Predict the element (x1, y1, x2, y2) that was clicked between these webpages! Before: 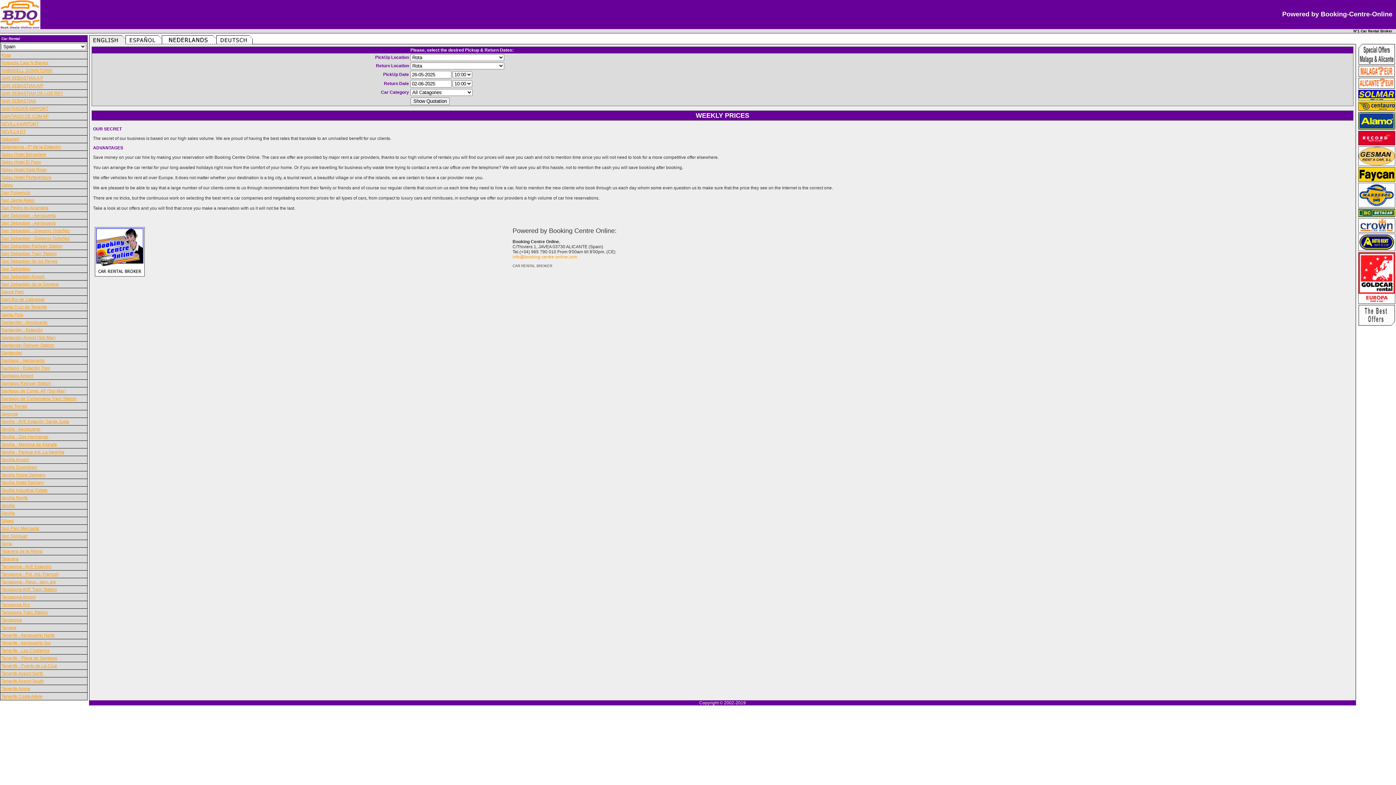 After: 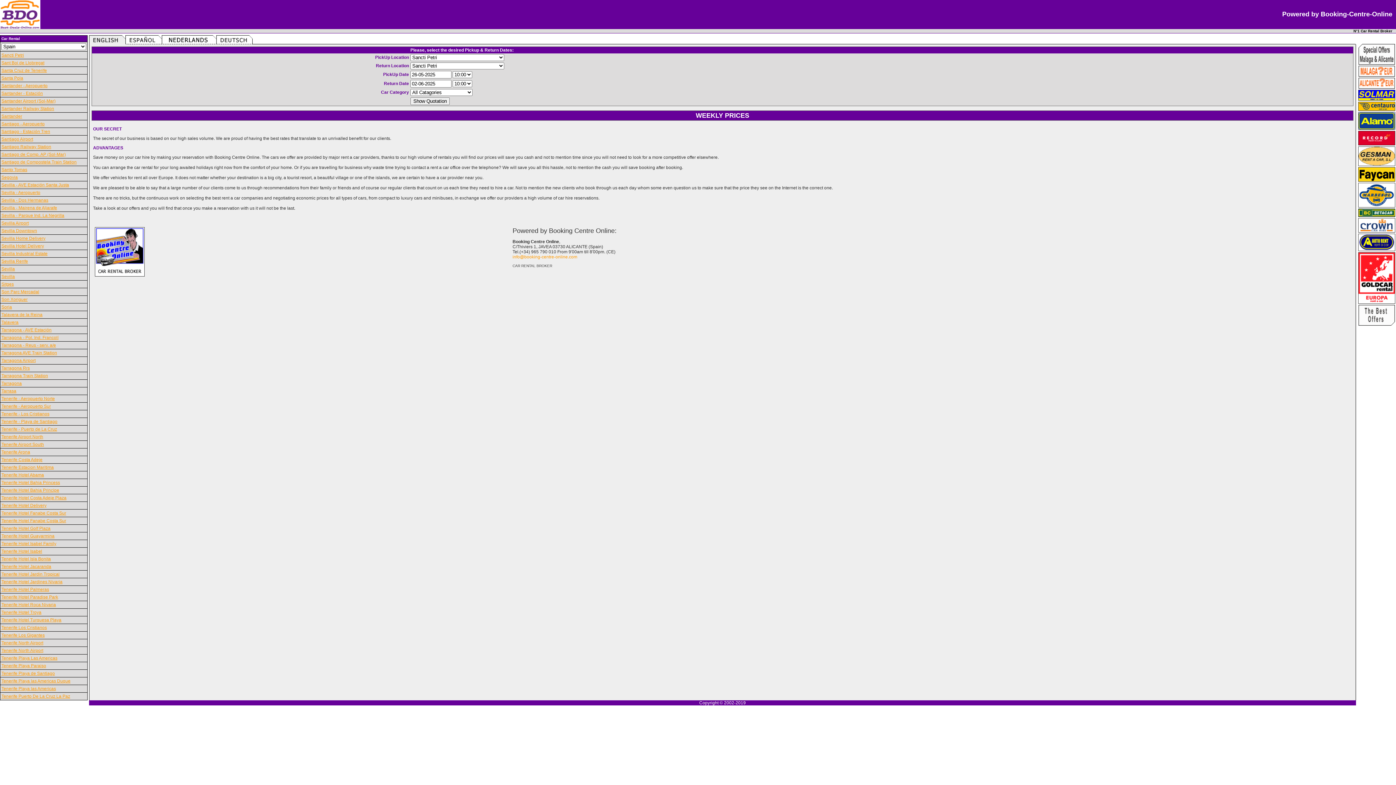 Action: bbox: (1, 289, 24, 294) label: Sancti Petri